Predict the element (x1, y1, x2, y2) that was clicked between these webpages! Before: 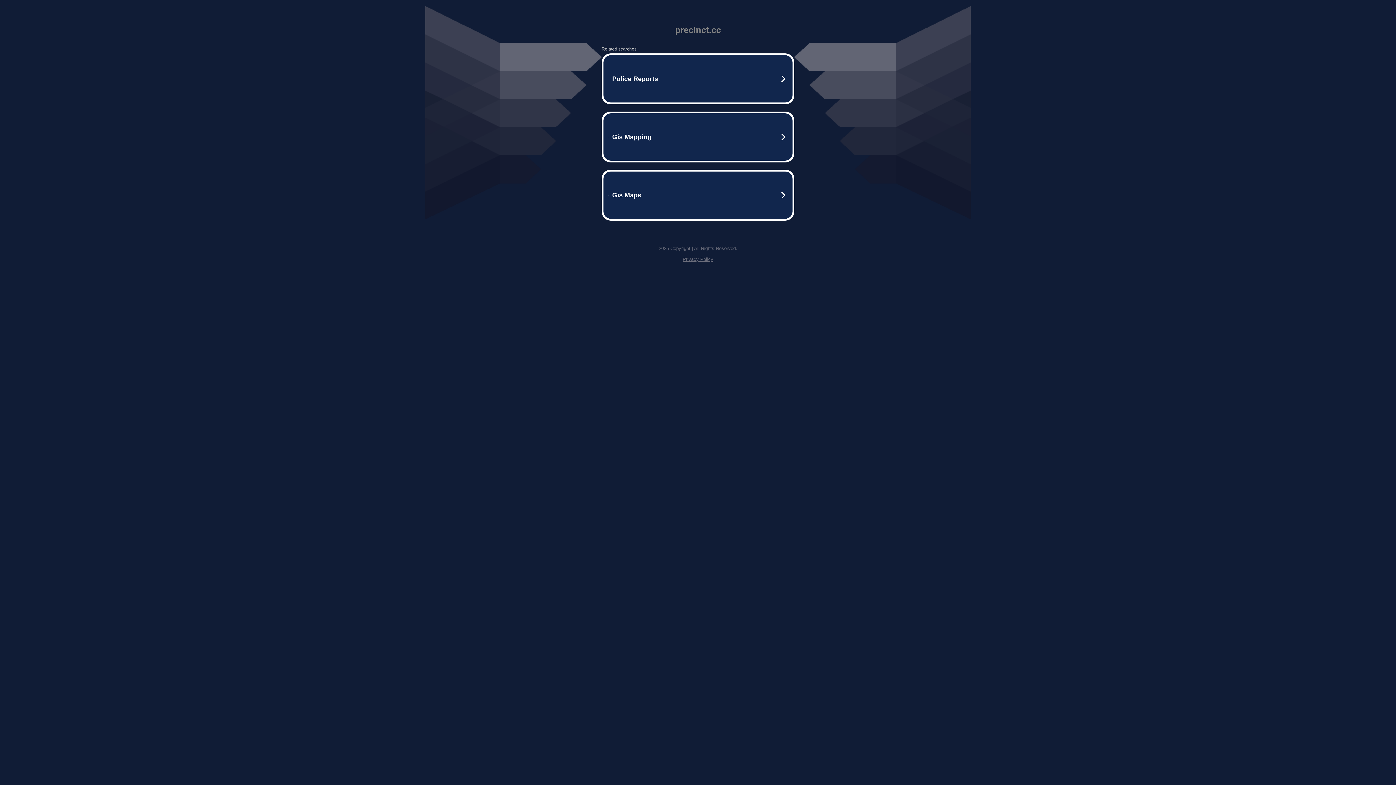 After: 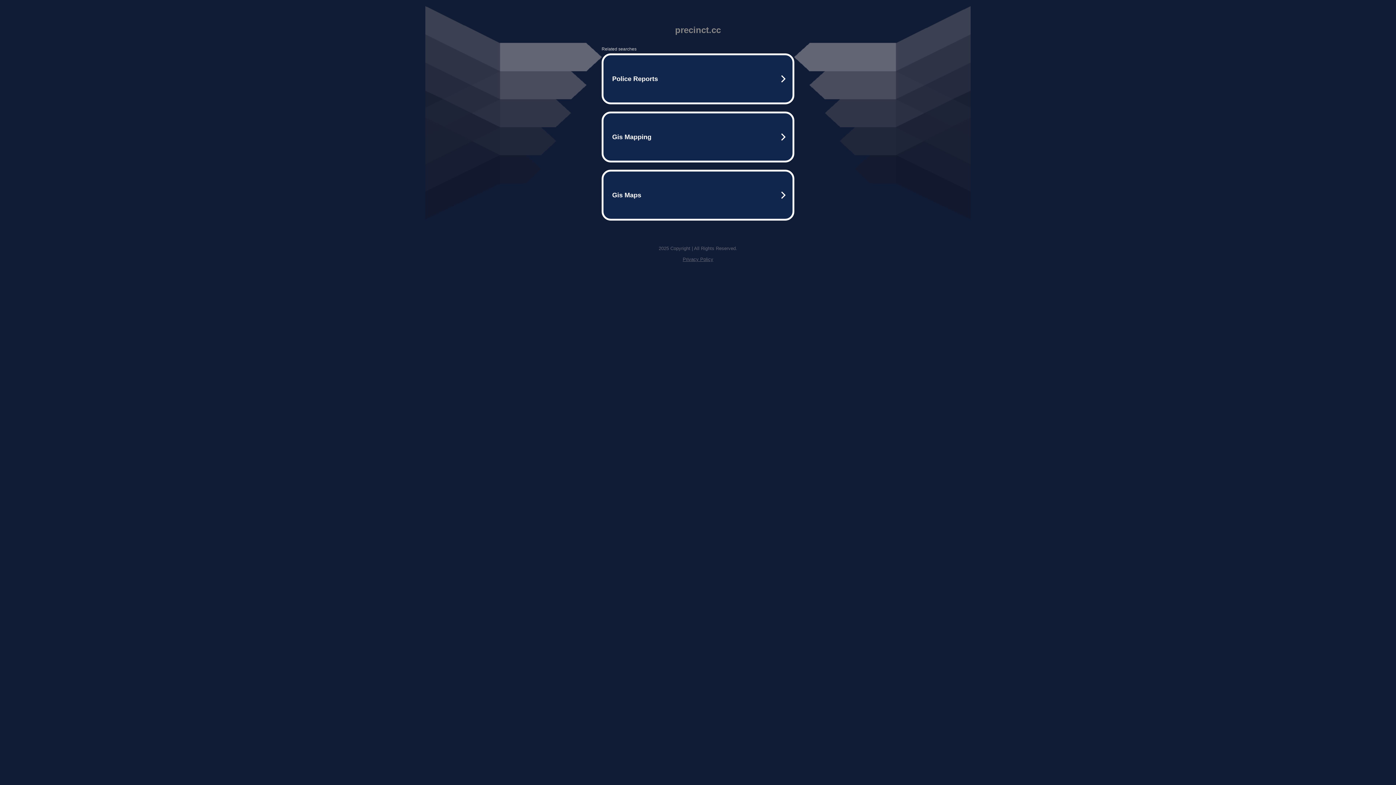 Action: bbox: (682, 256, 713, 262) label: Privacy Policy